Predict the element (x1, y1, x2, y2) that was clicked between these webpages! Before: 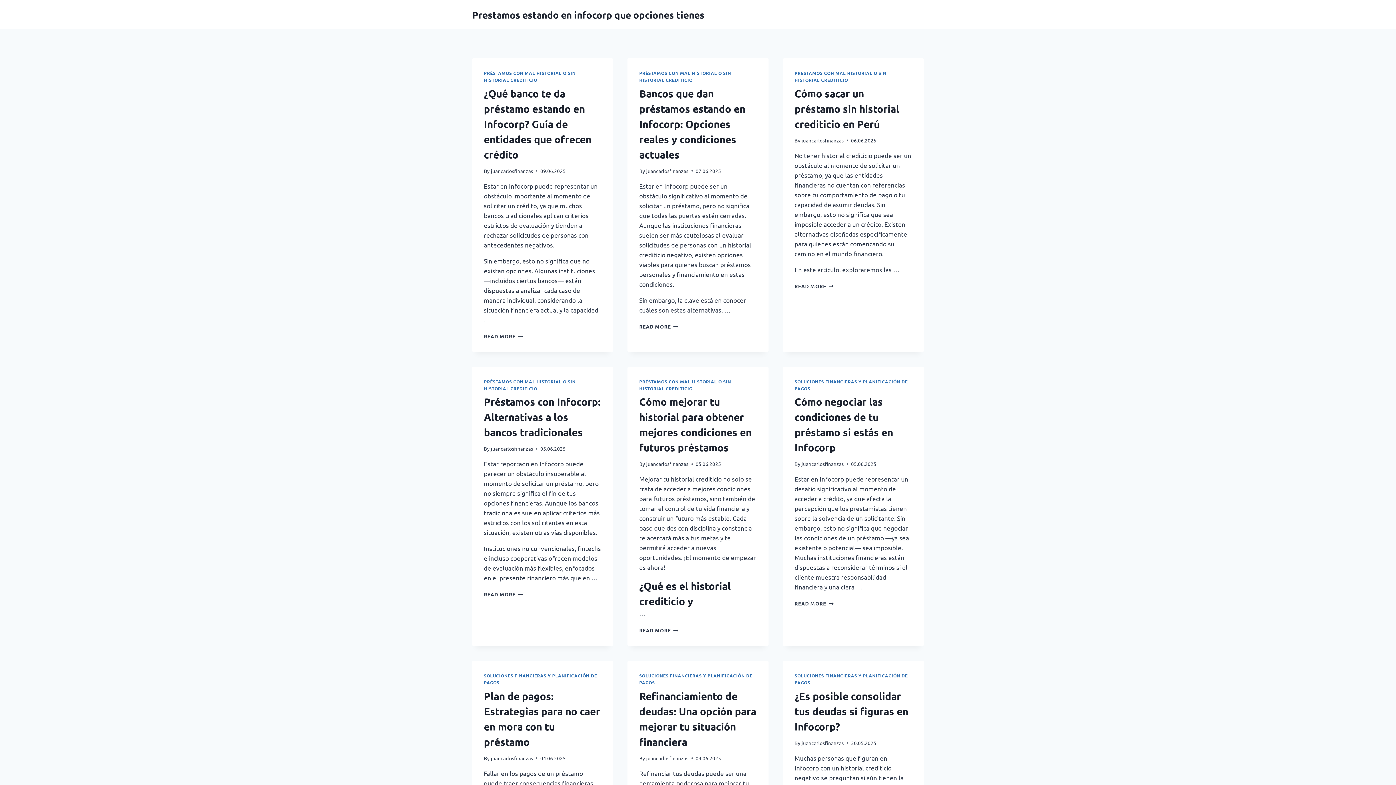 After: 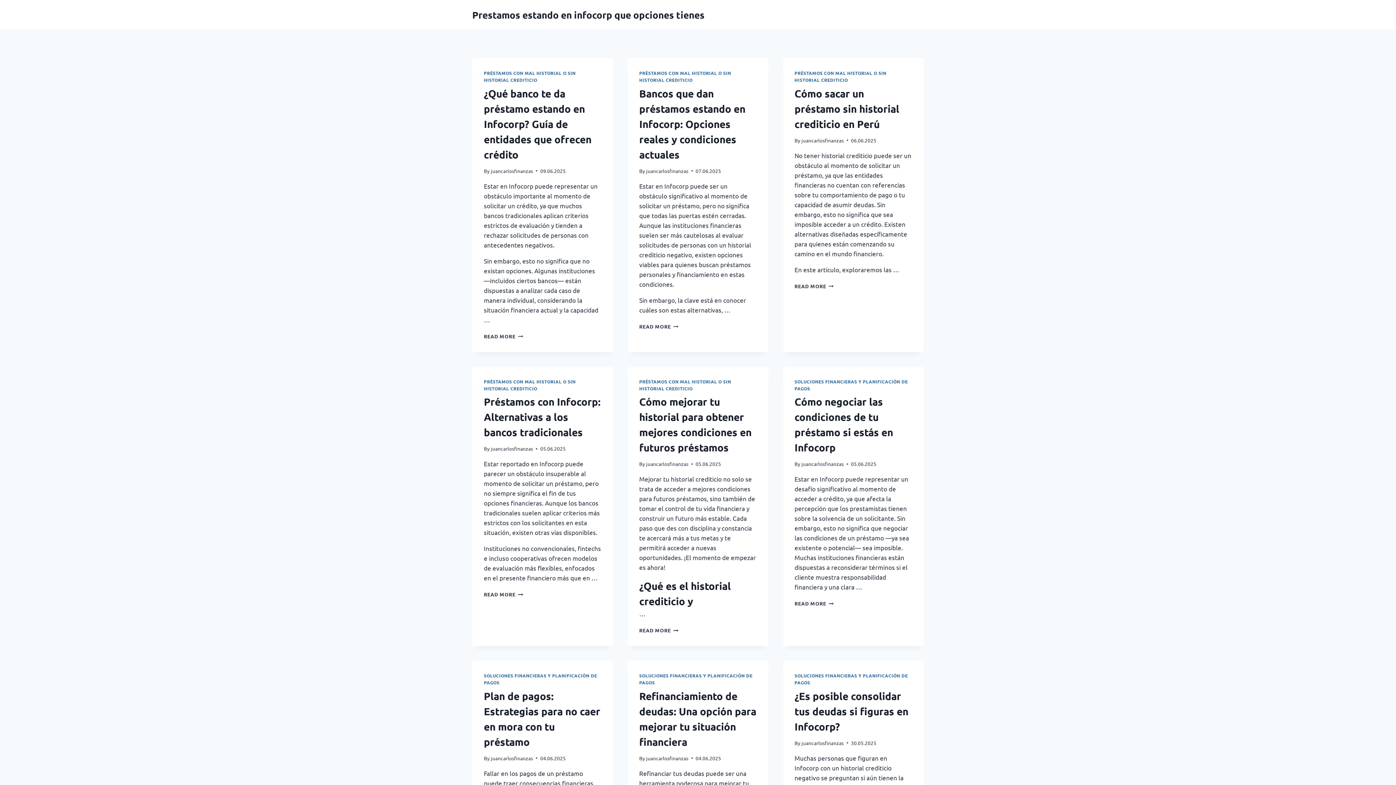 Action: bbox: (801, 739, 843, 746) label: juancarlosfinanzas